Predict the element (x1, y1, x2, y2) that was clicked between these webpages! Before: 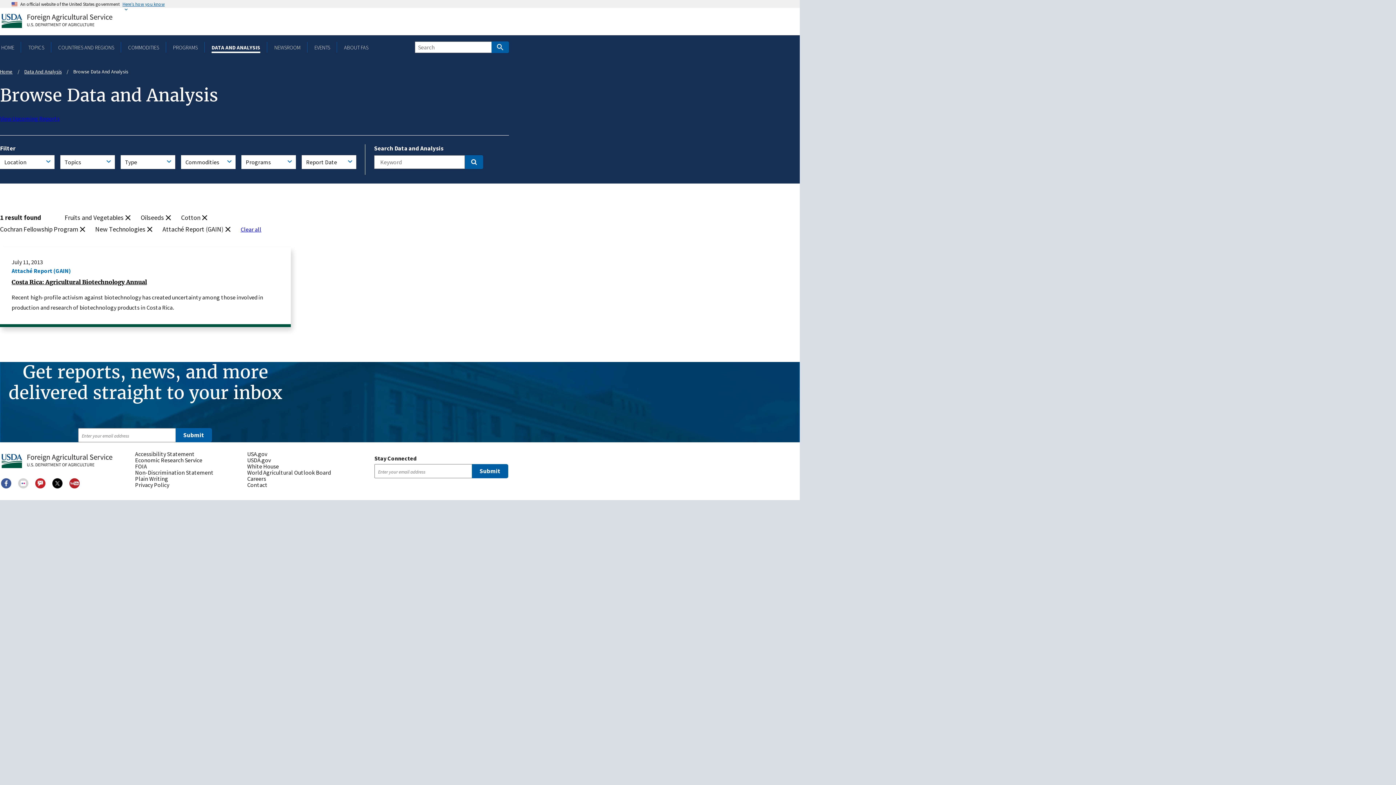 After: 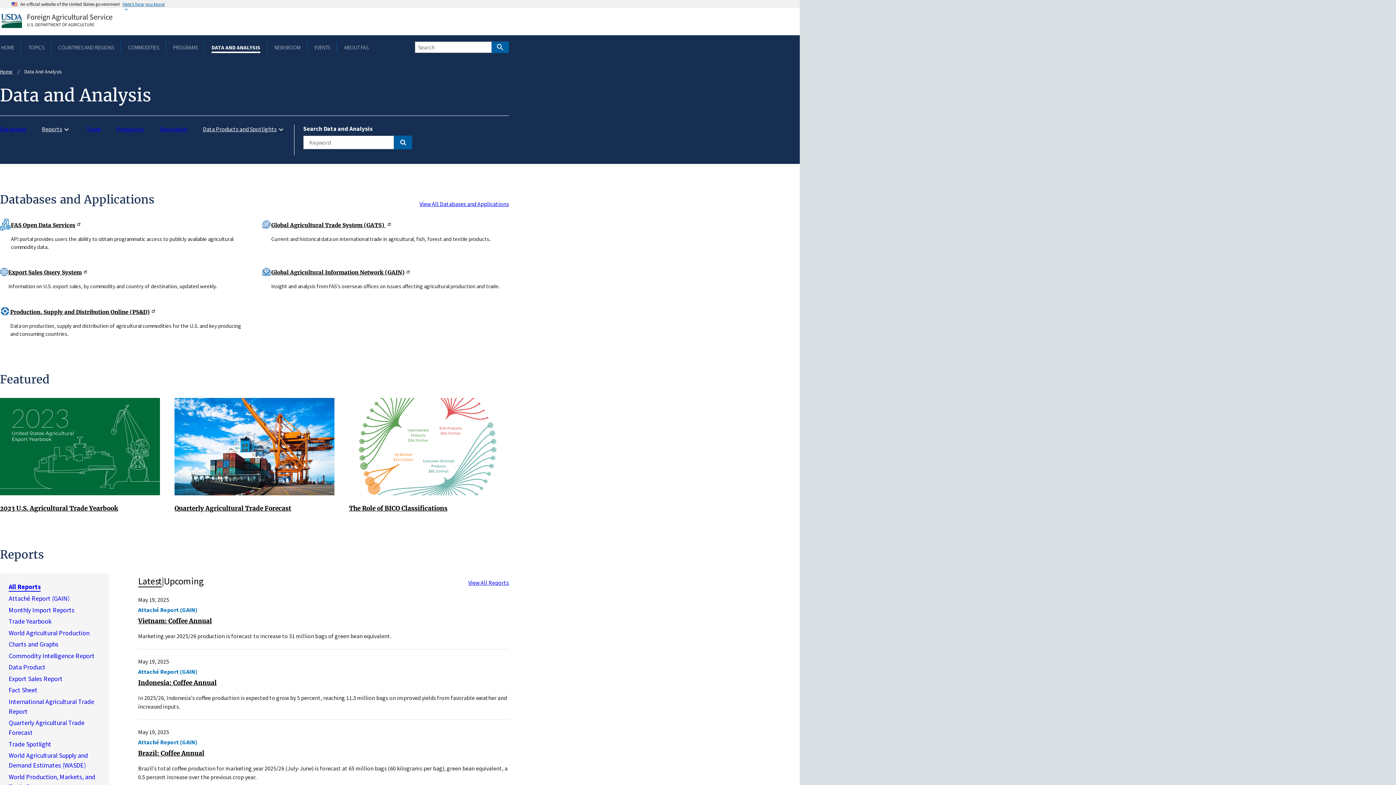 Action: label: DATA AND ANALYSIS bbox: (210, 43, 261, 50)